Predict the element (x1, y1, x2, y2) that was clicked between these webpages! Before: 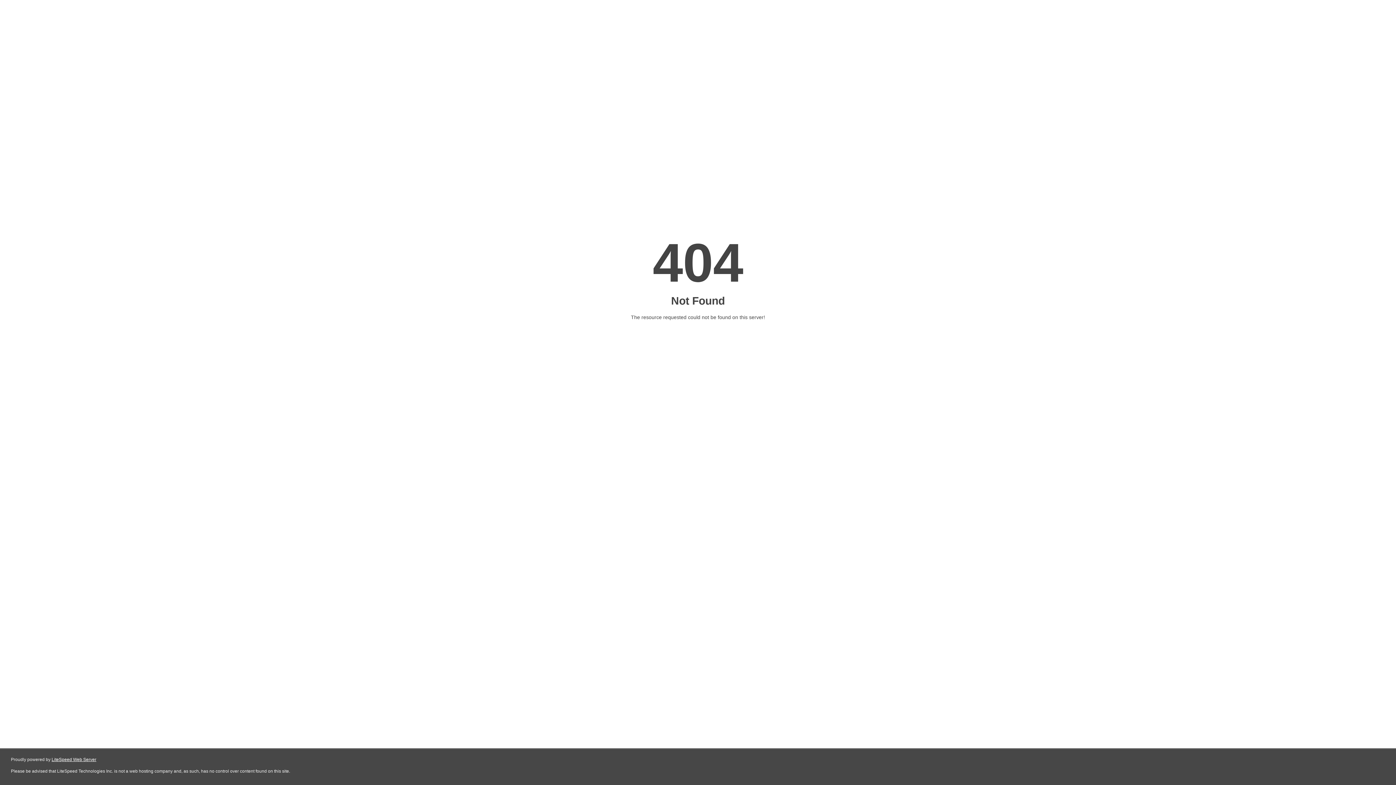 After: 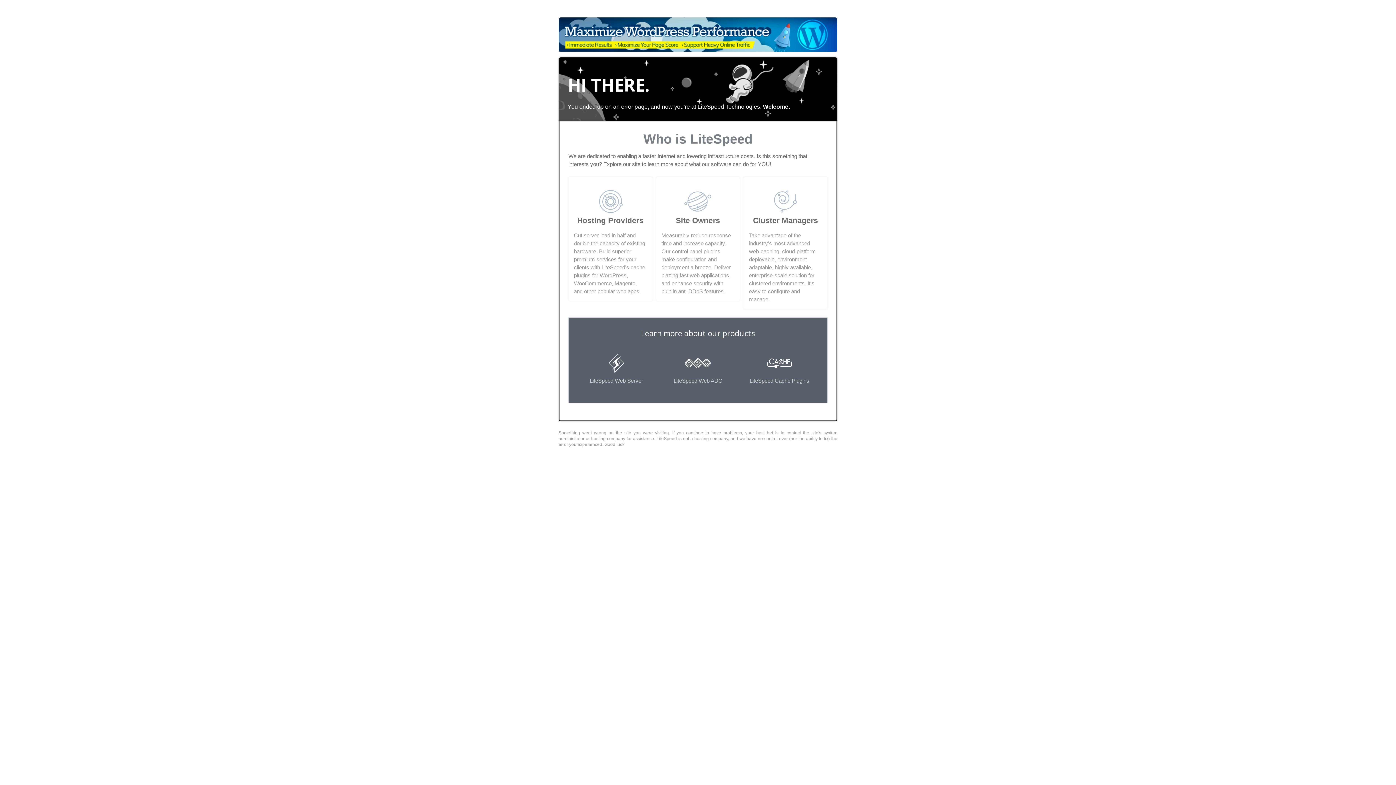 Action: label: LiteSpeed Web Server bbox: (51, 757, 96, 762)